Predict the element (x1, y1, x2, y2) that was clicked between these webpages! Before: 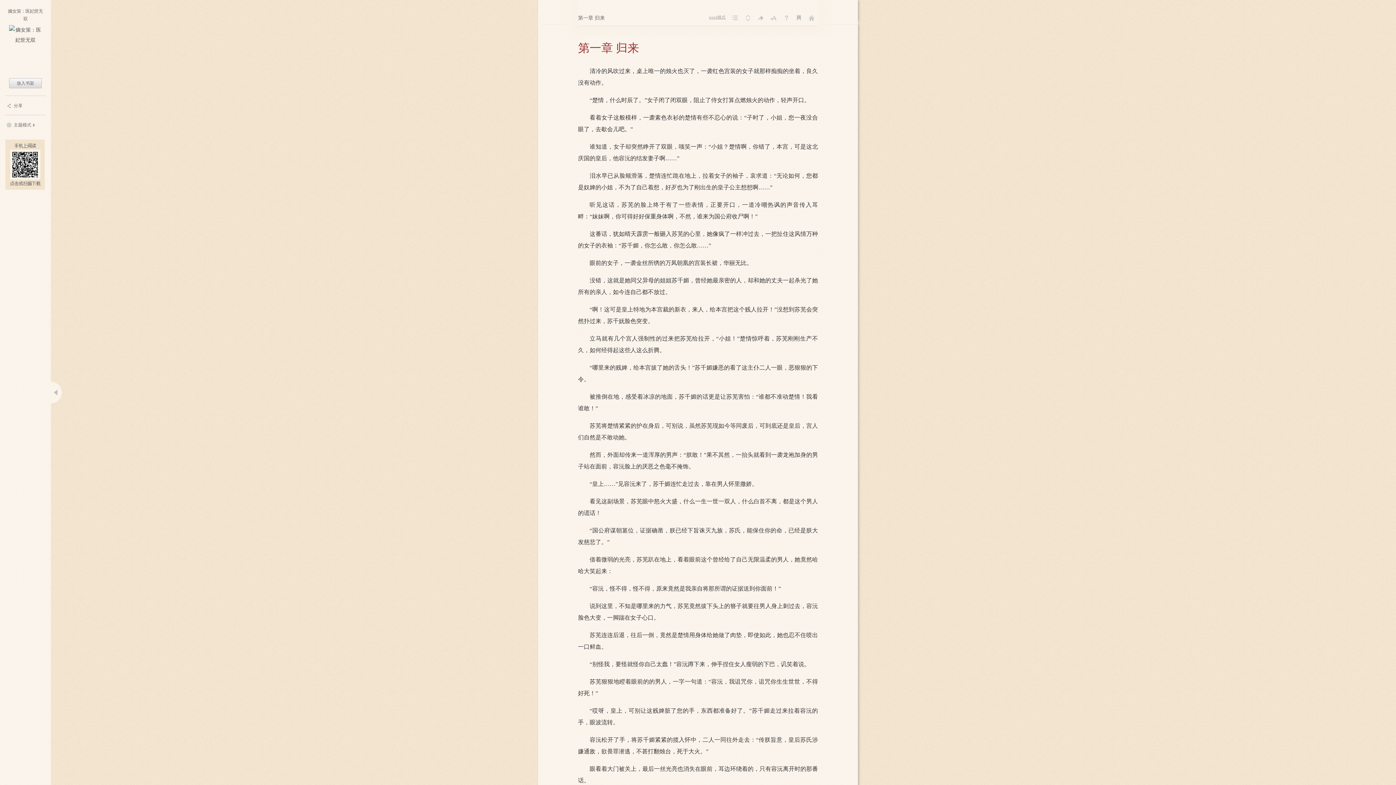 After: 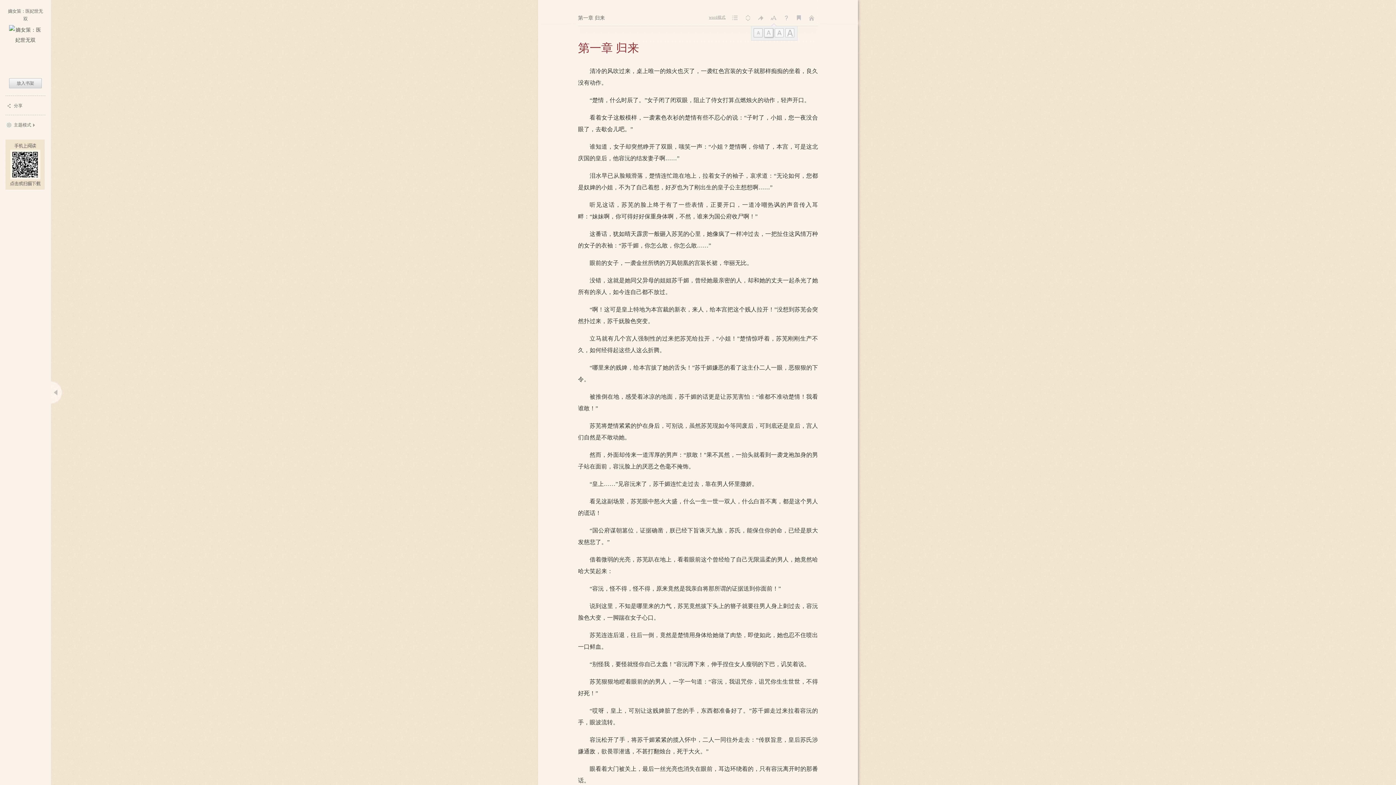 Action: label: 字号 bbox: (769, 13, 778, 22)